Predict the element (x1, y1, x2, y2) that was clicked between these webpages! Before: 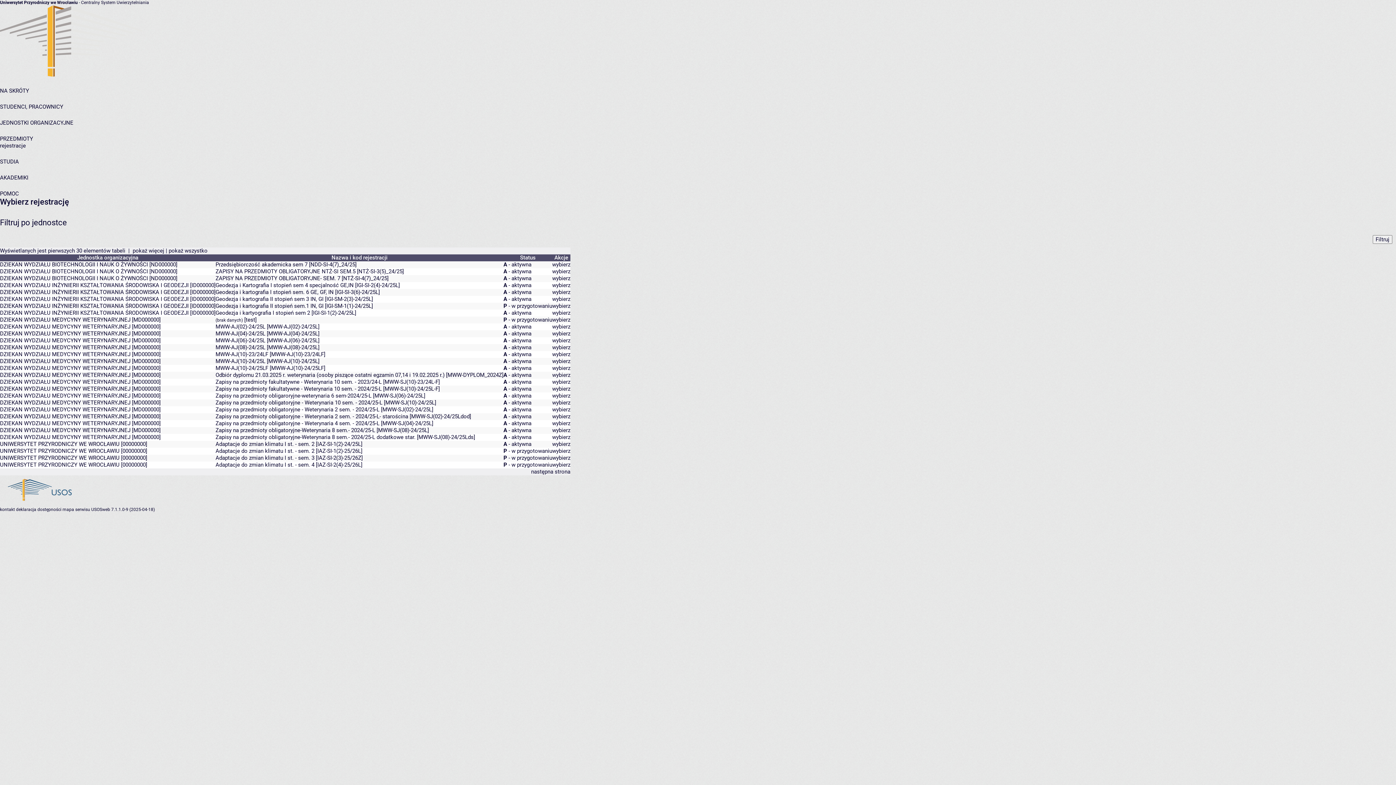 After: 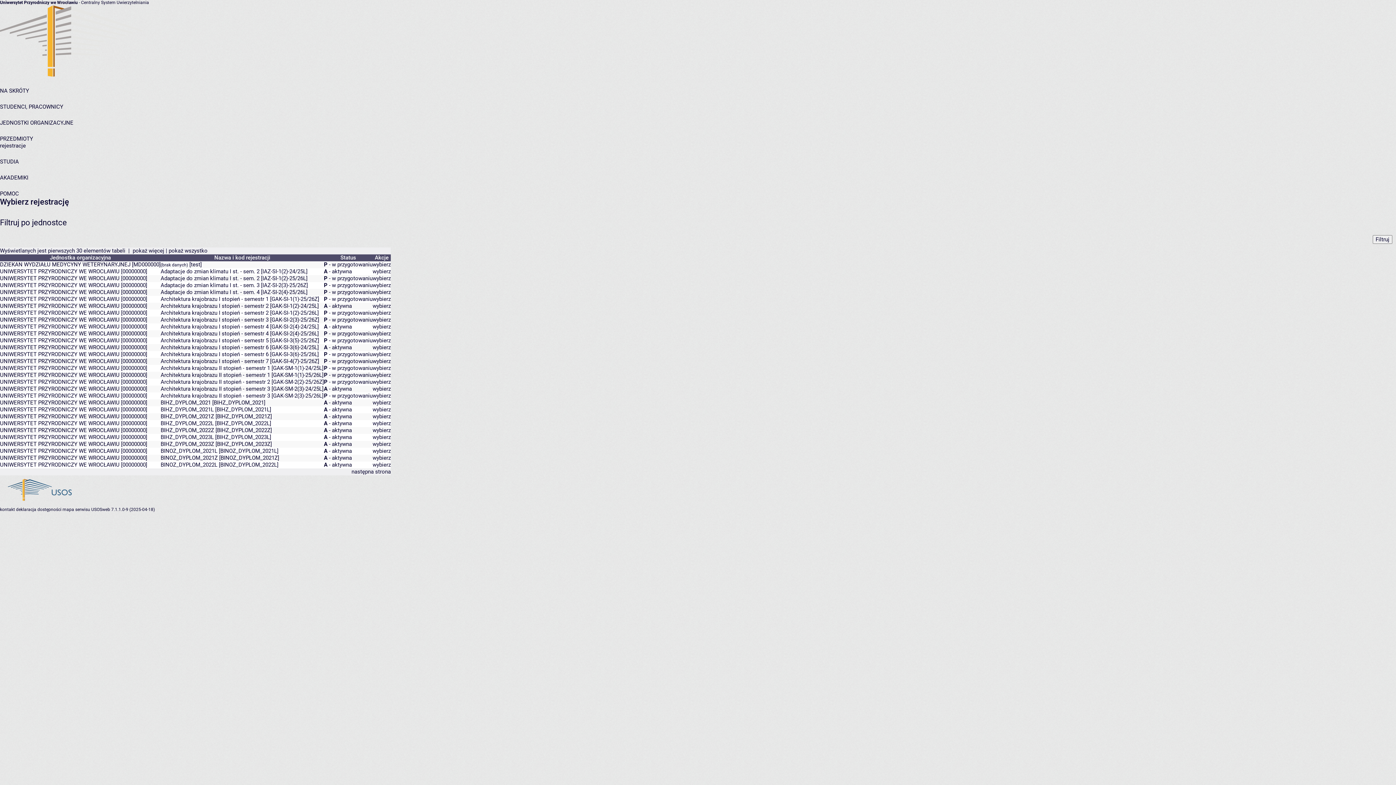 Action: label: Nazwa bbox: (331, 254, 348, 261)